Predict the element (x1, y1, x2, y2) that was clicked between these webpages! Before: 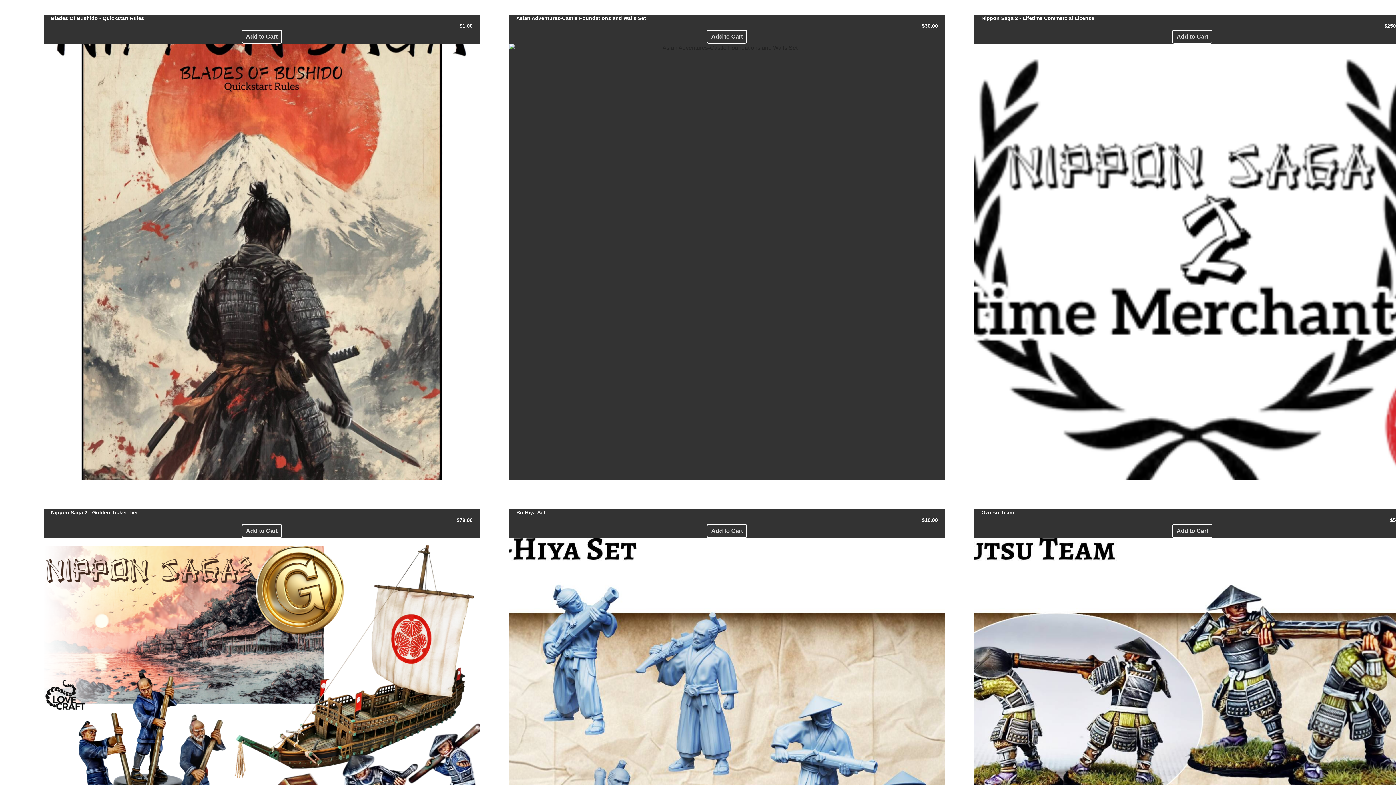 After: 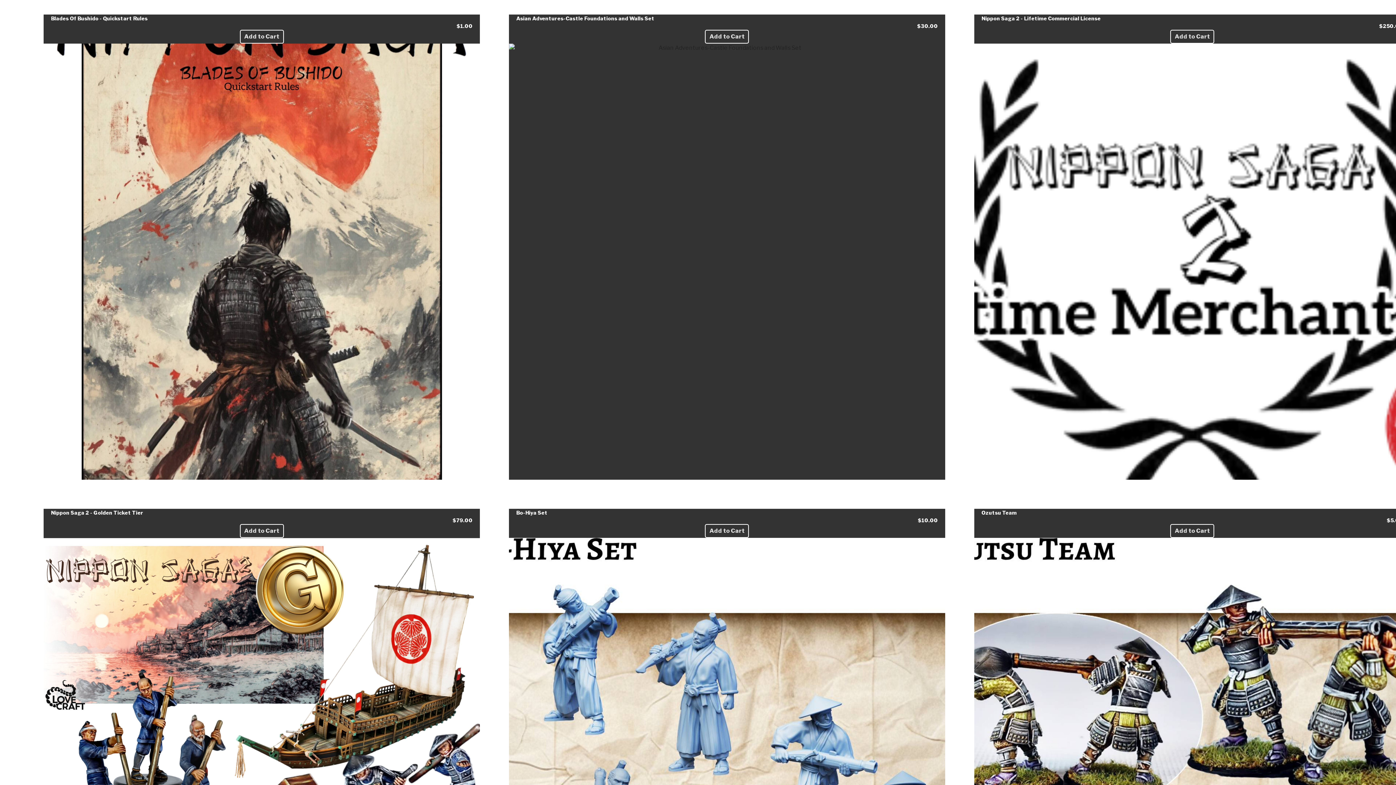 Action: label: Add to Cart bbox: (707, 29, 747, 43)